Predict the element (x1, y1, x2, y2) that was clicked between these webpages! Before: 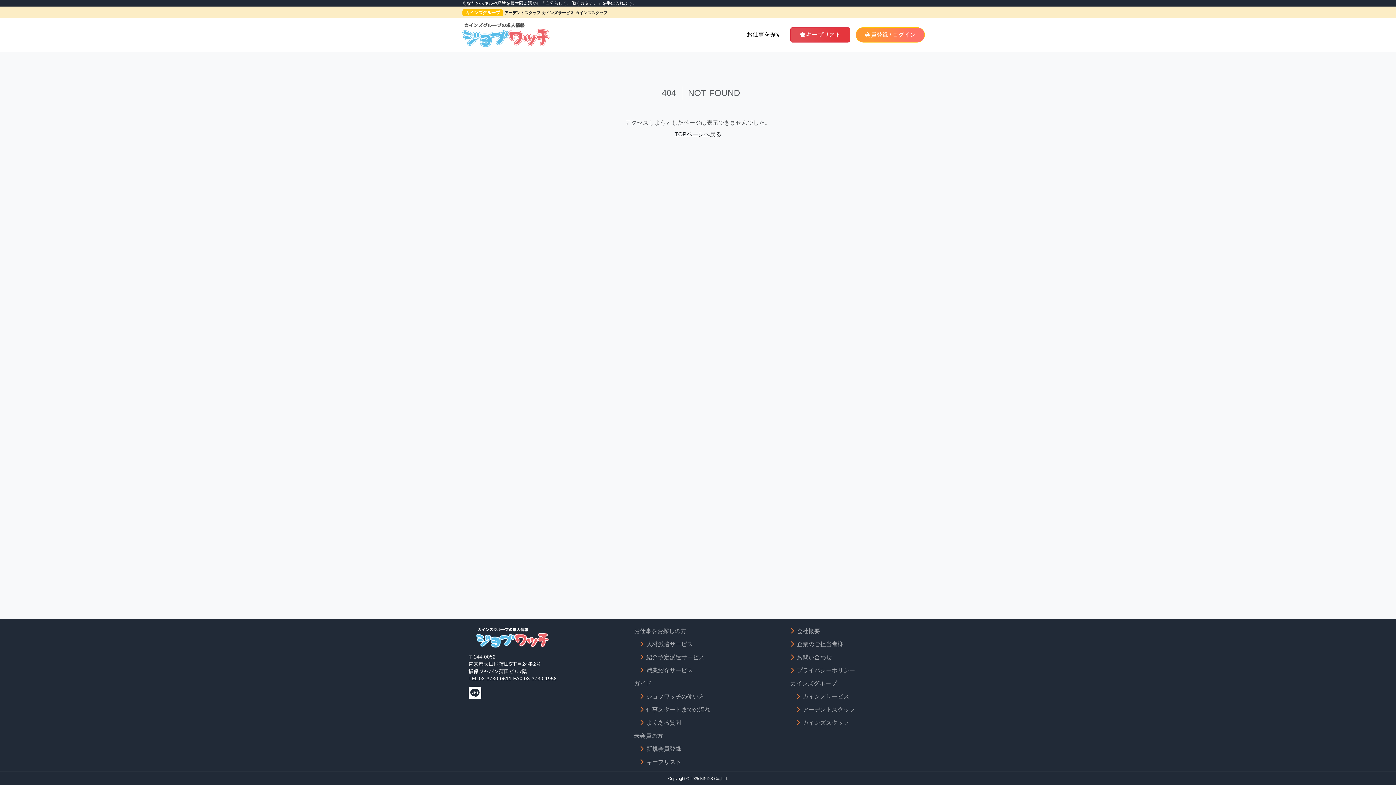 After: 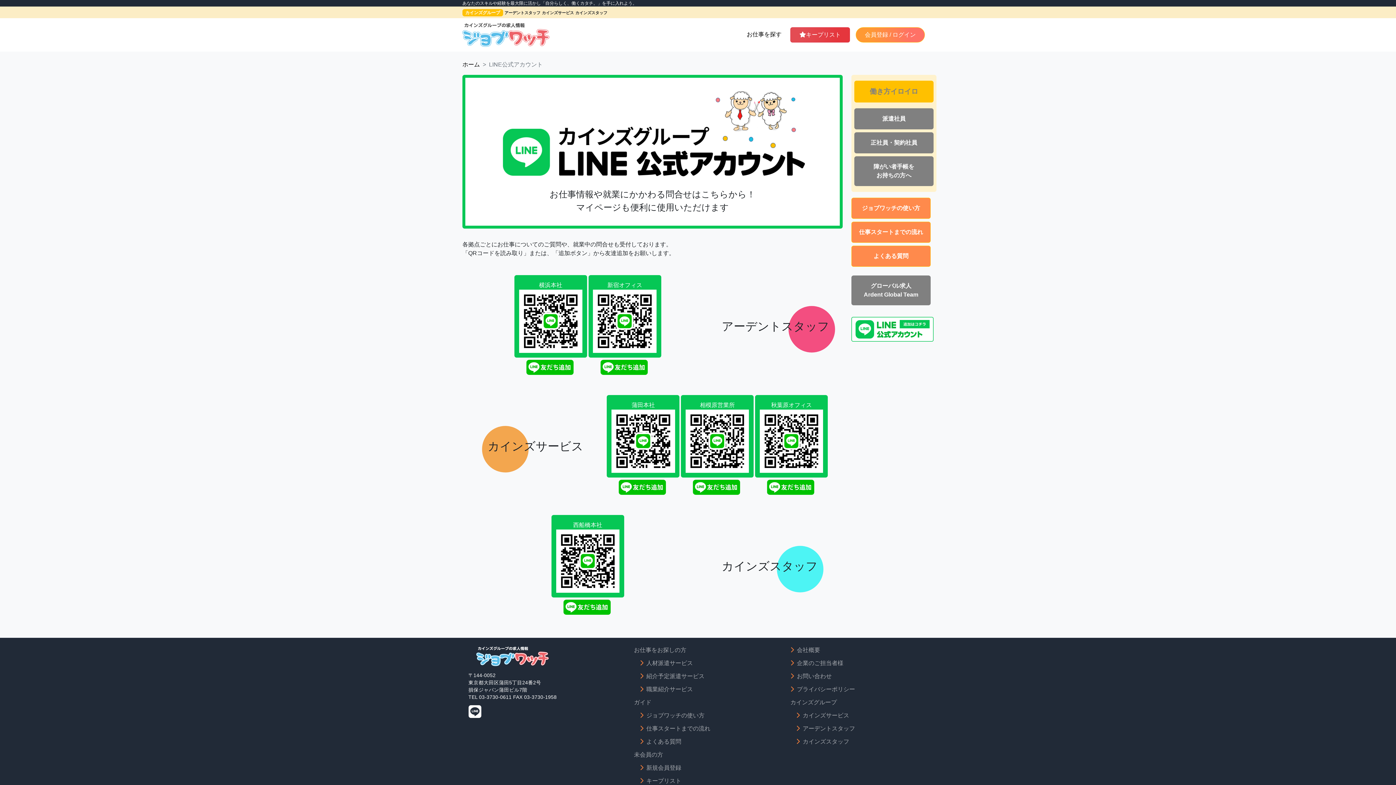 Action: bbox: (468, 685, 481, 701)